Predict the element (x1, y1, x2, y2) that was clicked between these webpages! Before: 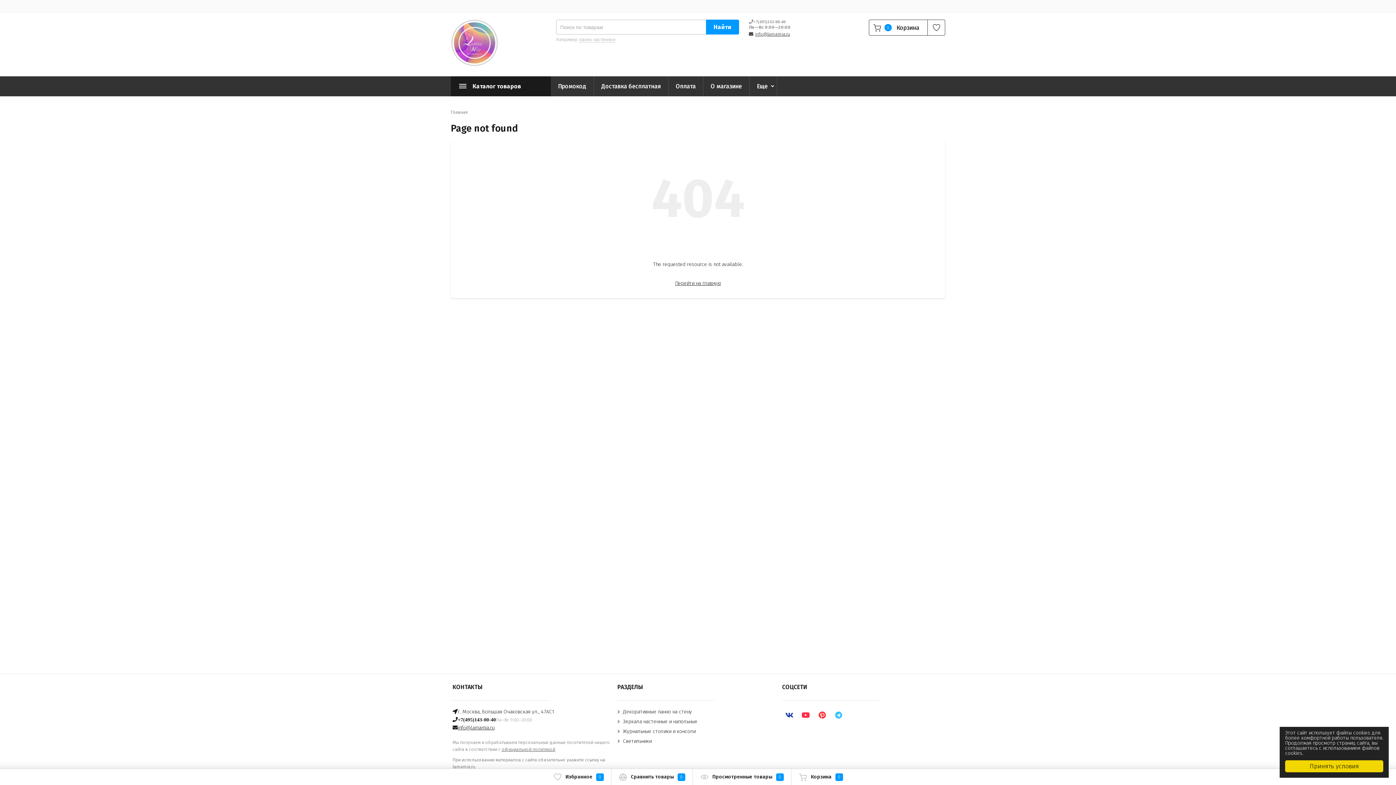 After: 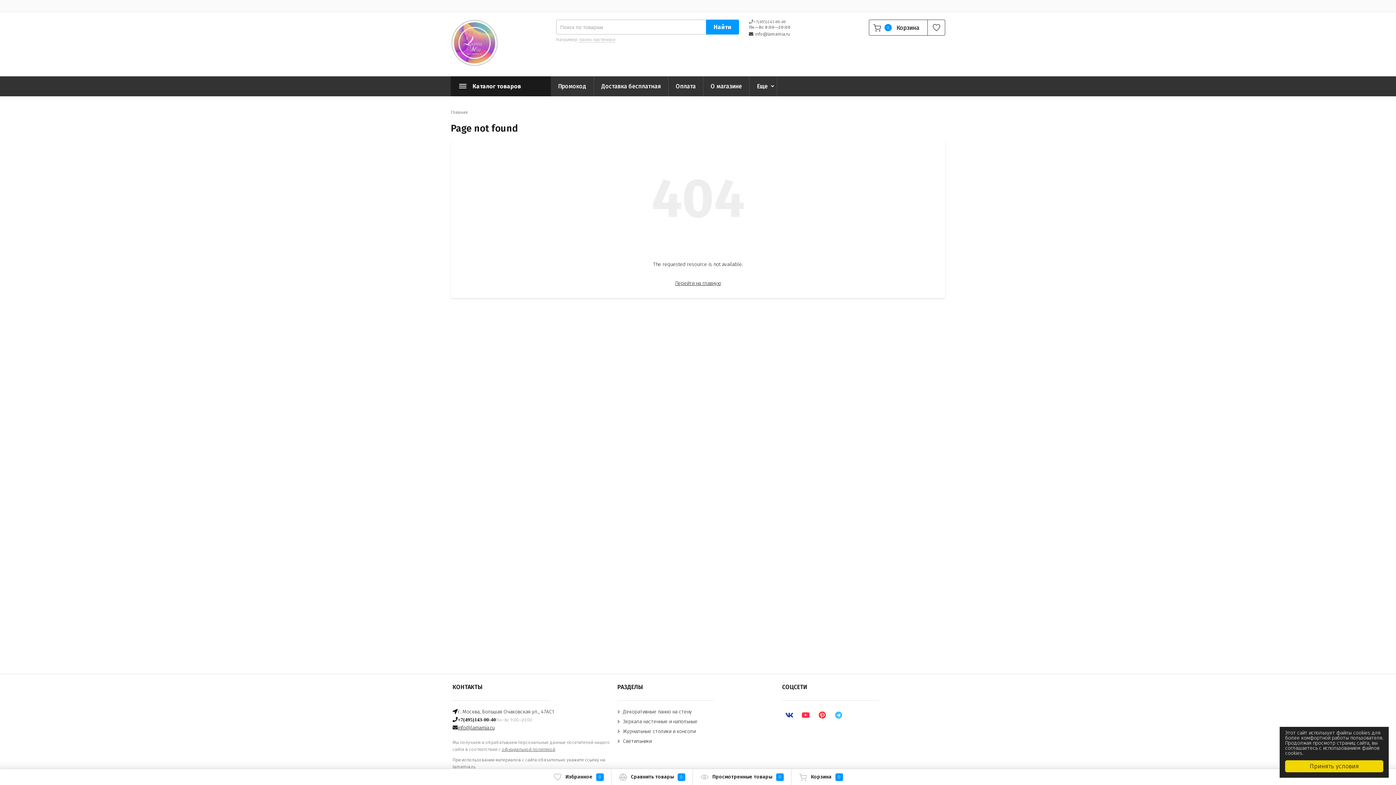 Action: label: info@lamamia.ru bbox: (755, 31, 790, 36)